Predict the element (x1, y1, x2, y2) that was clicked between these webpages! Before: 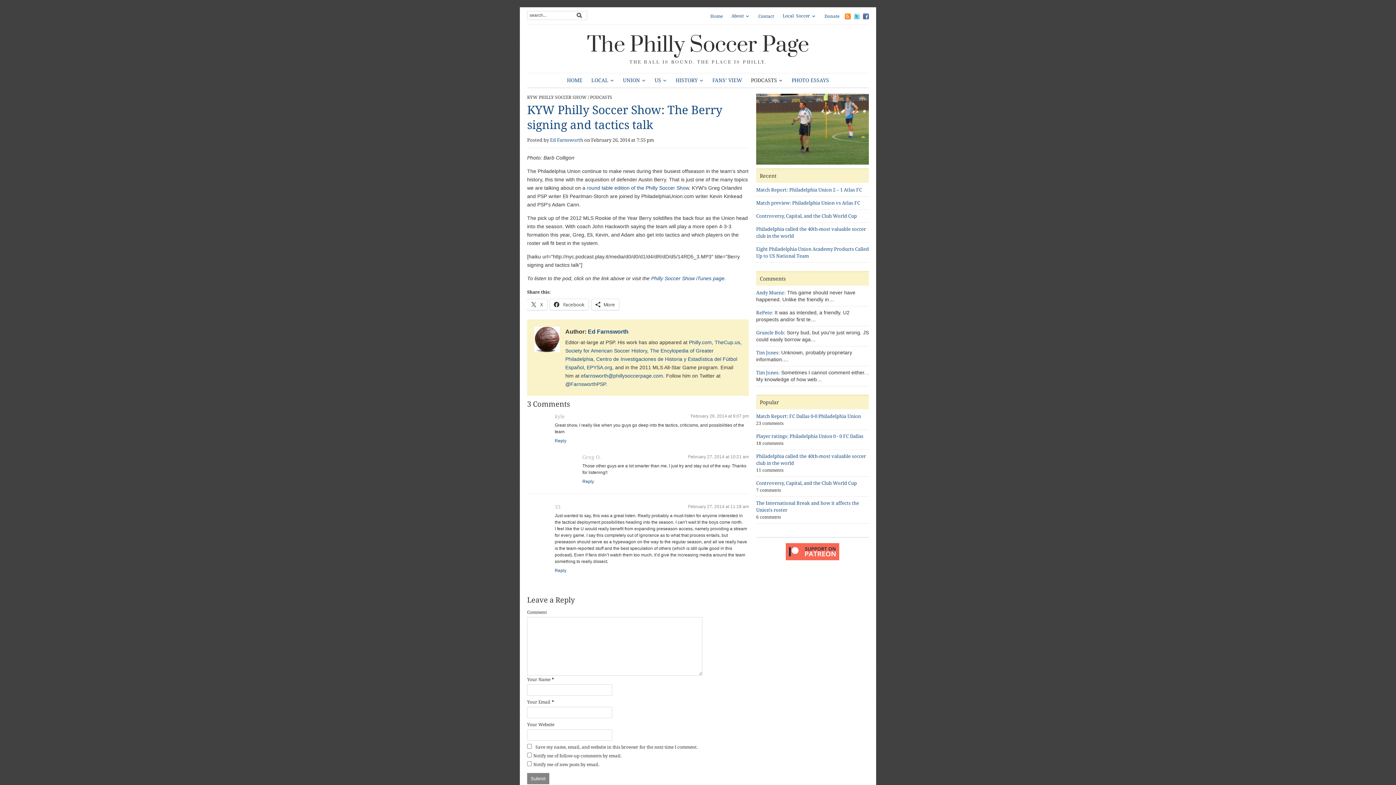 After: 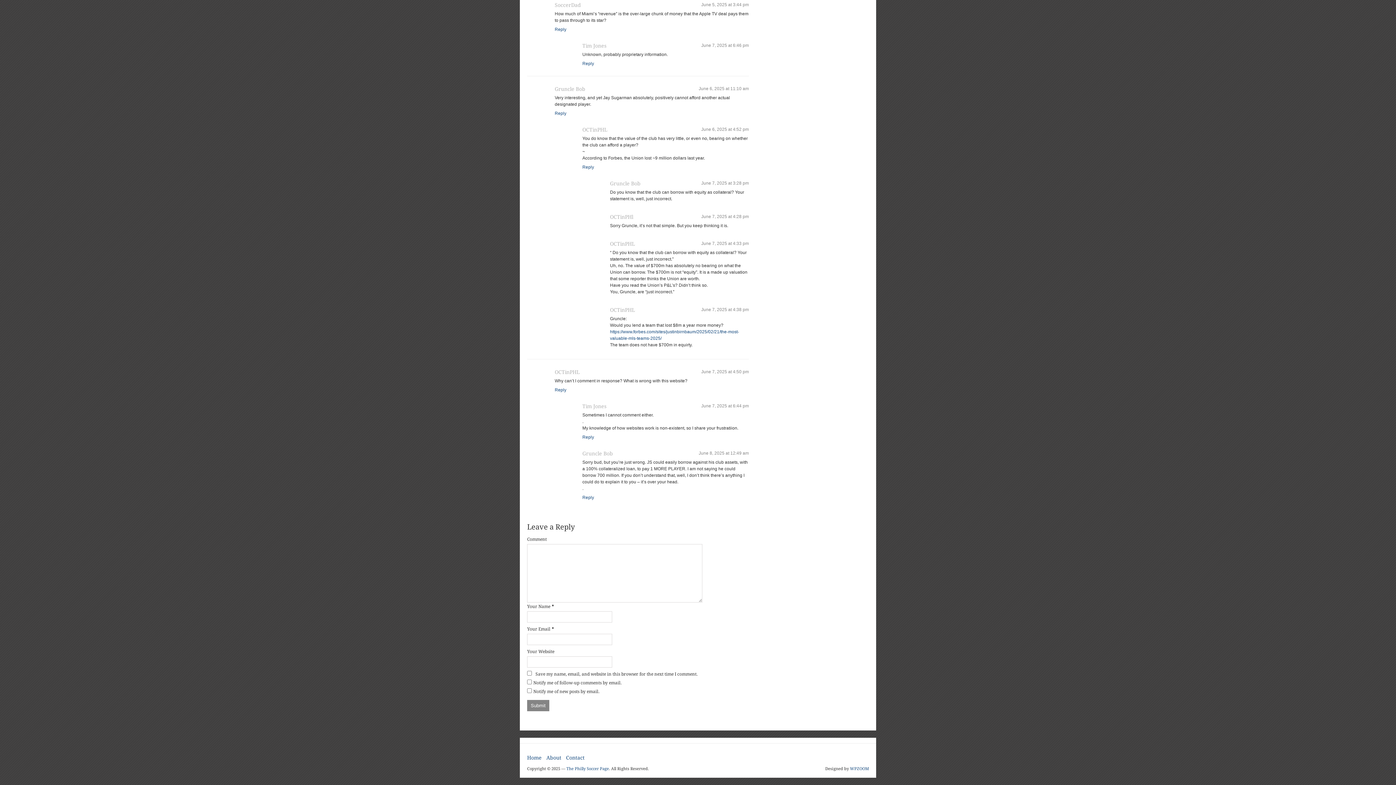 Action: label: Gruncle Bob: bbox: (756, 330, 785, 335)